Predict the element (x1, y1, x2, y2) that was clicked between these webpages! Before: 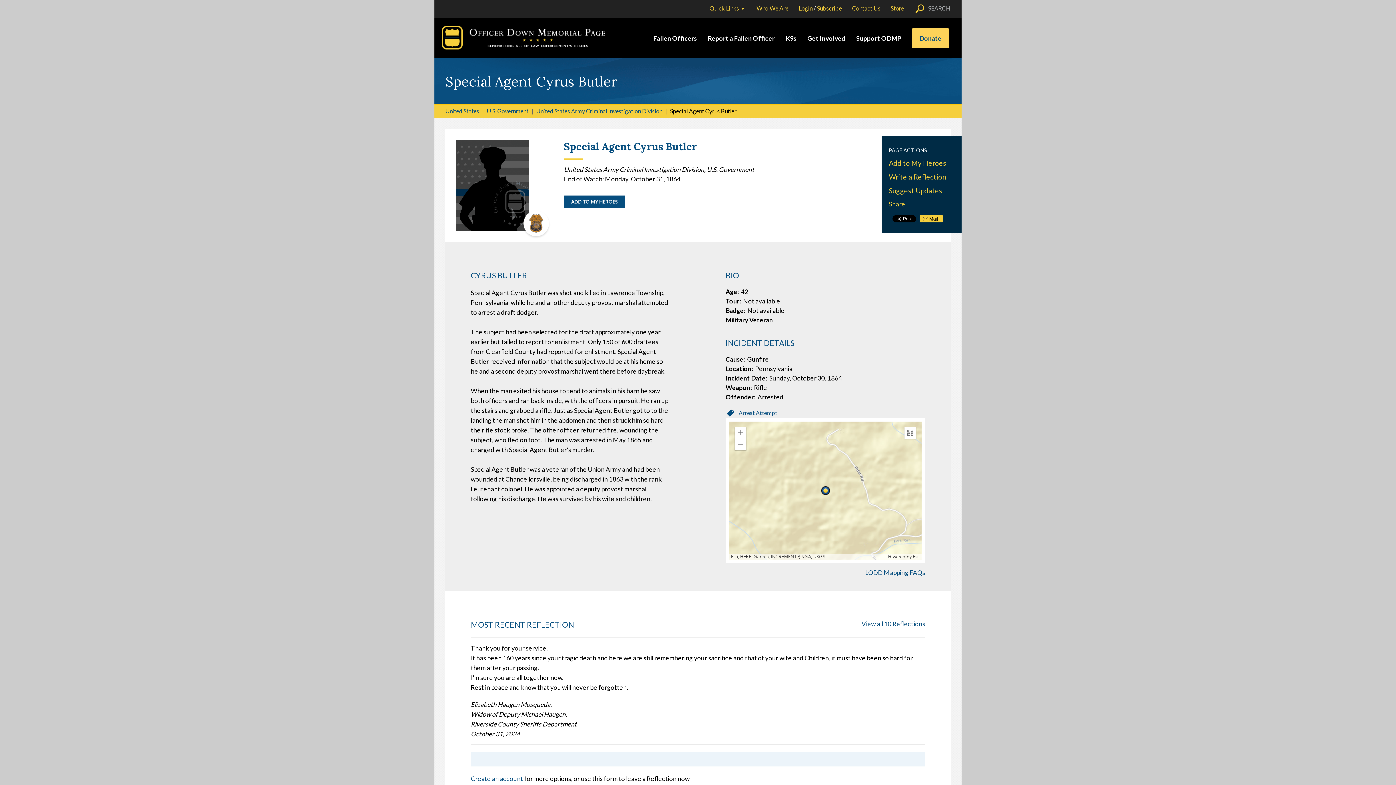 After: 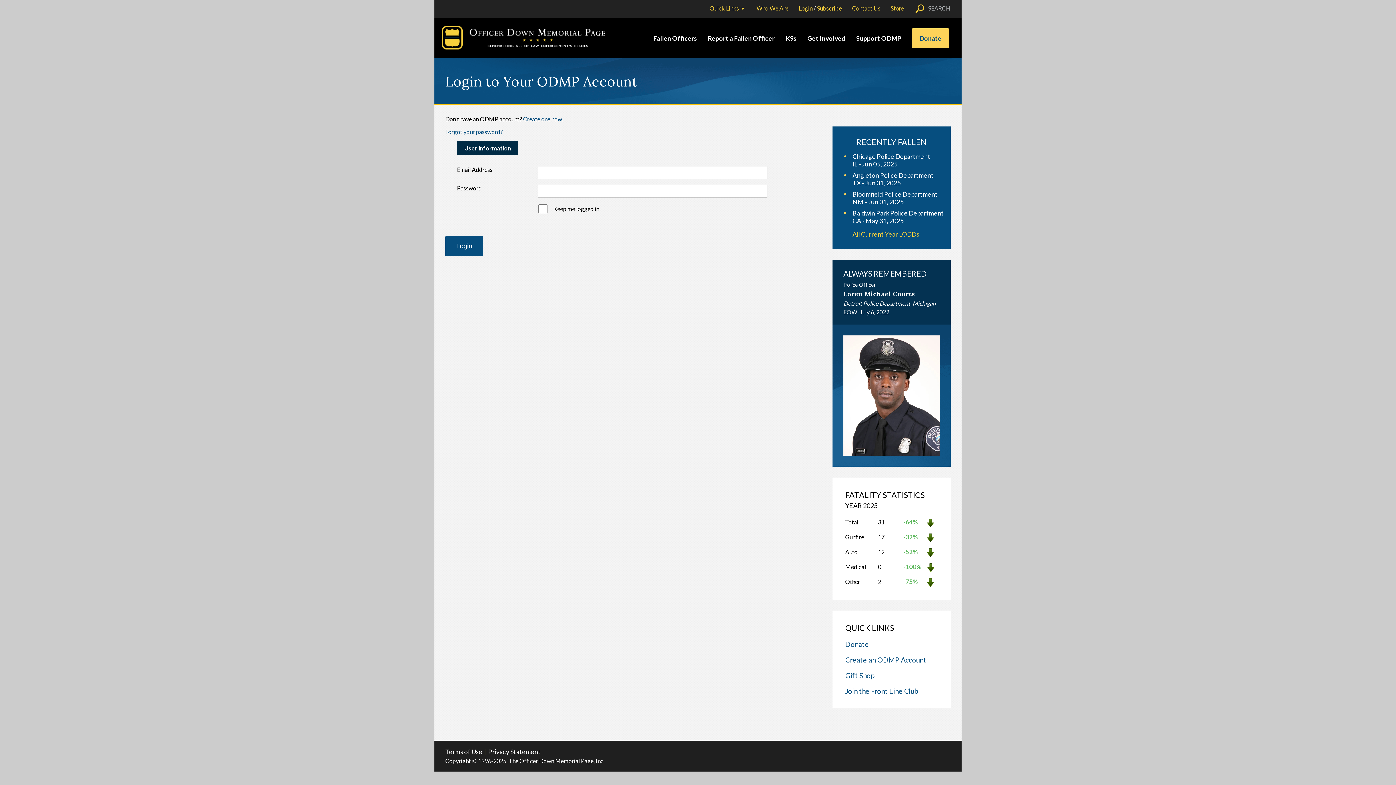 Action: bbox: (564, 195, 625, 208) label: ADD TO MY HEROES